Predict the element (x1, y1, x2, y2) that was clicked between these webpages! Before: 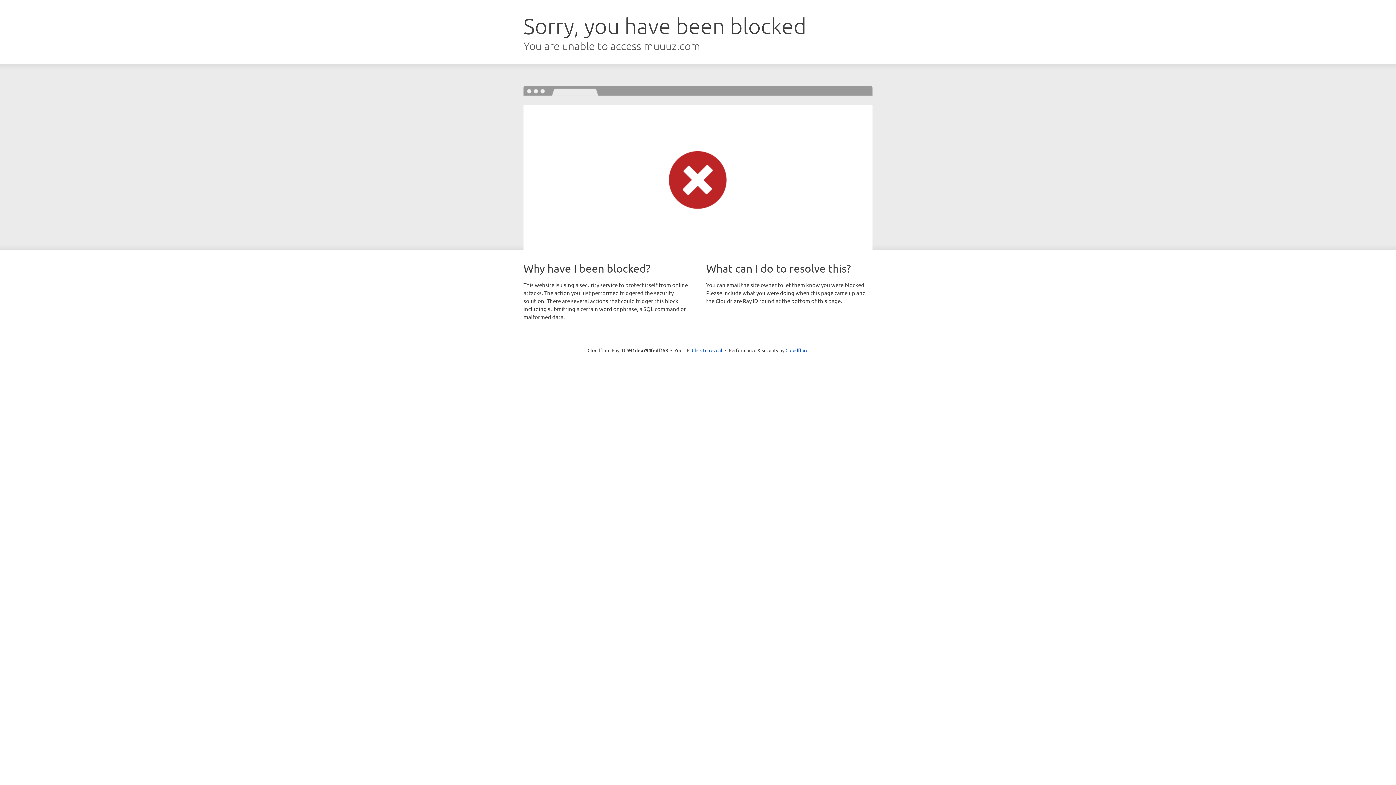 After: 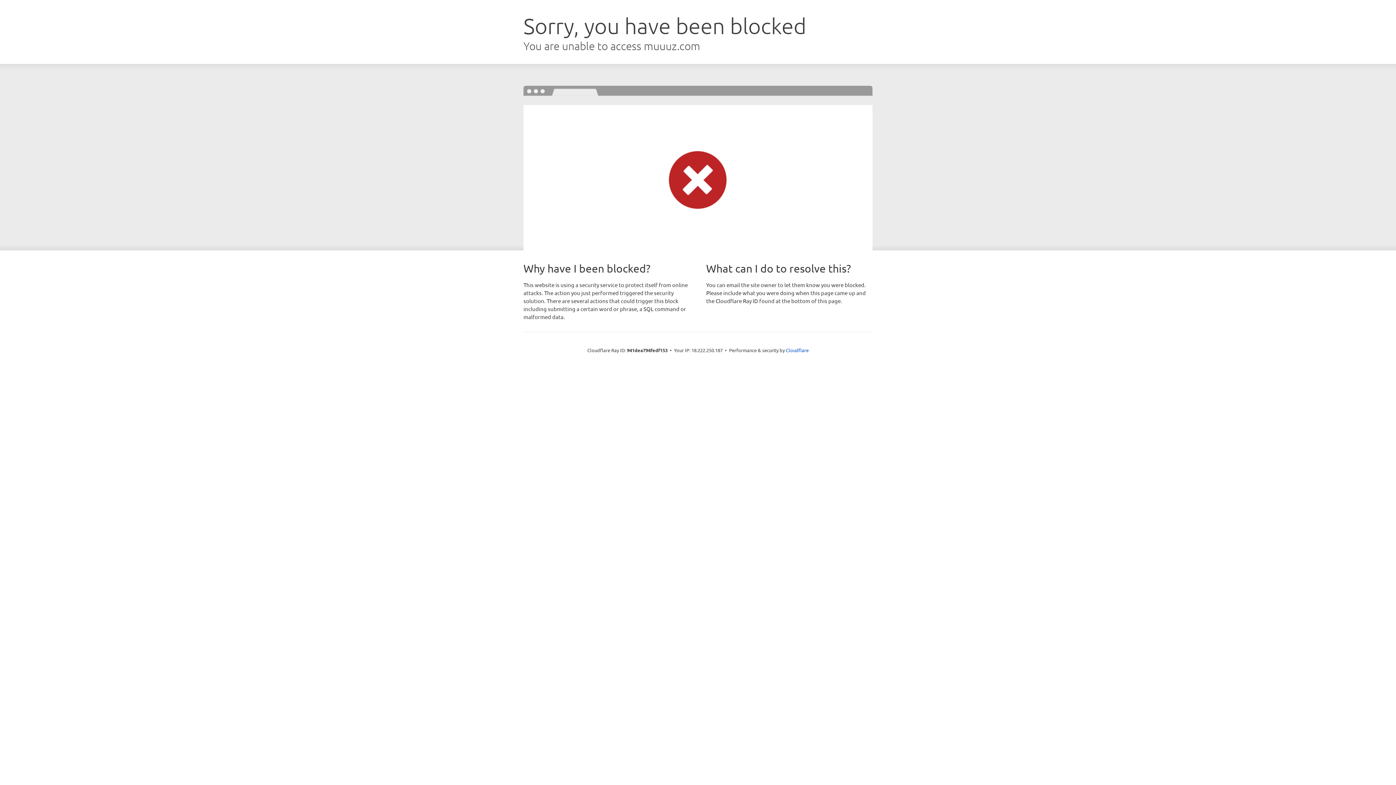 Action: label: Click to reveal bbox: (692, 346, 722, 353)